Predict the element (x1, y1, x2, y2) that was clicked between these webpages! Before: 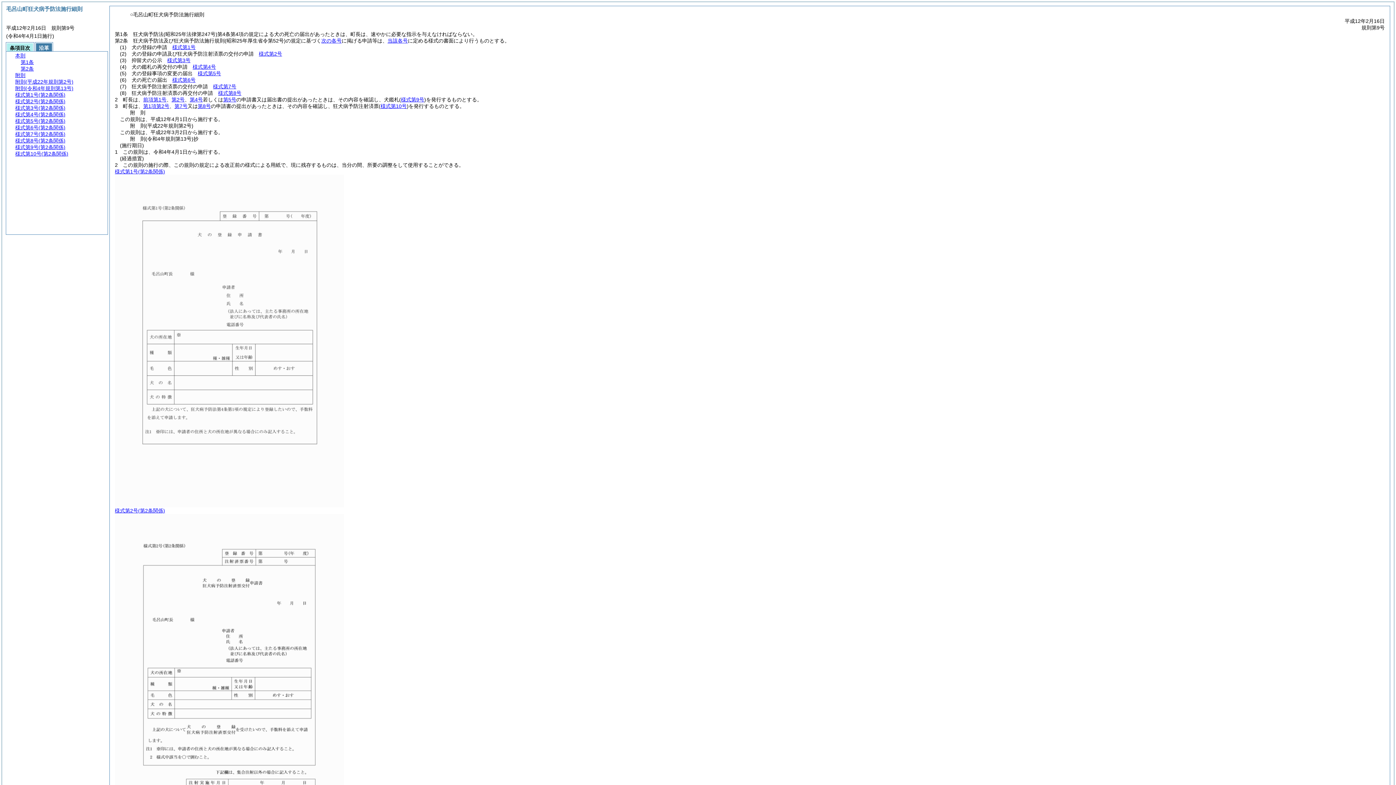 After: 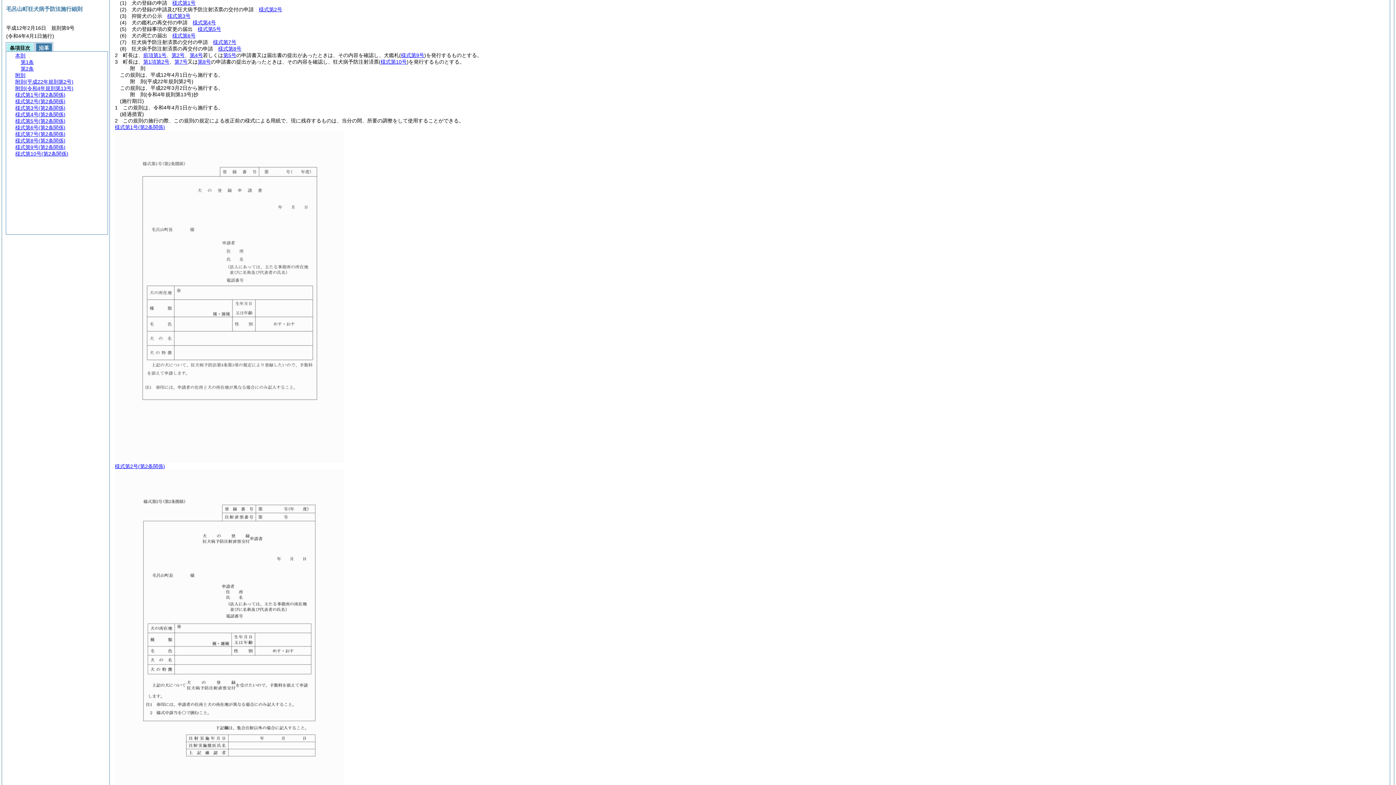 Action: bbox: (321, 37, 341, 43) label: 次の各号